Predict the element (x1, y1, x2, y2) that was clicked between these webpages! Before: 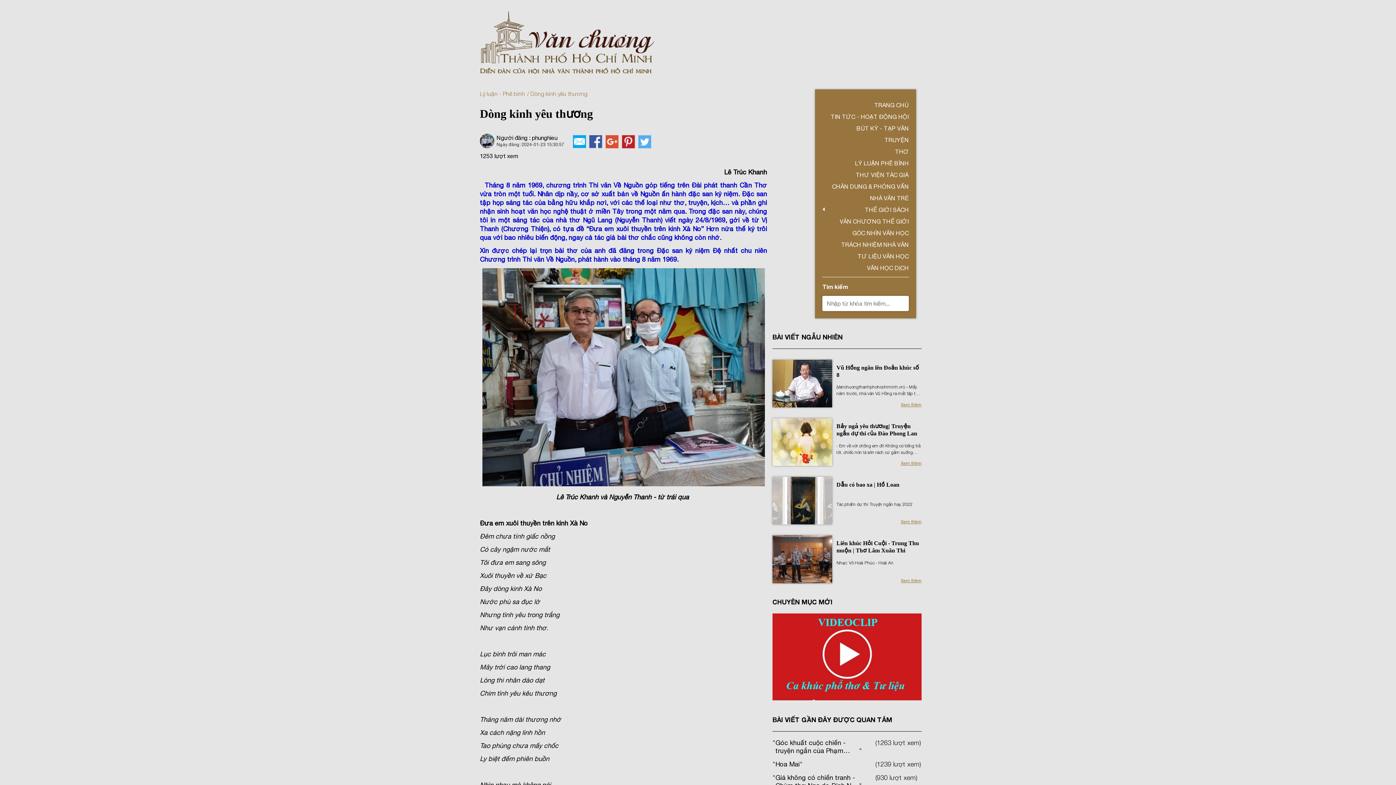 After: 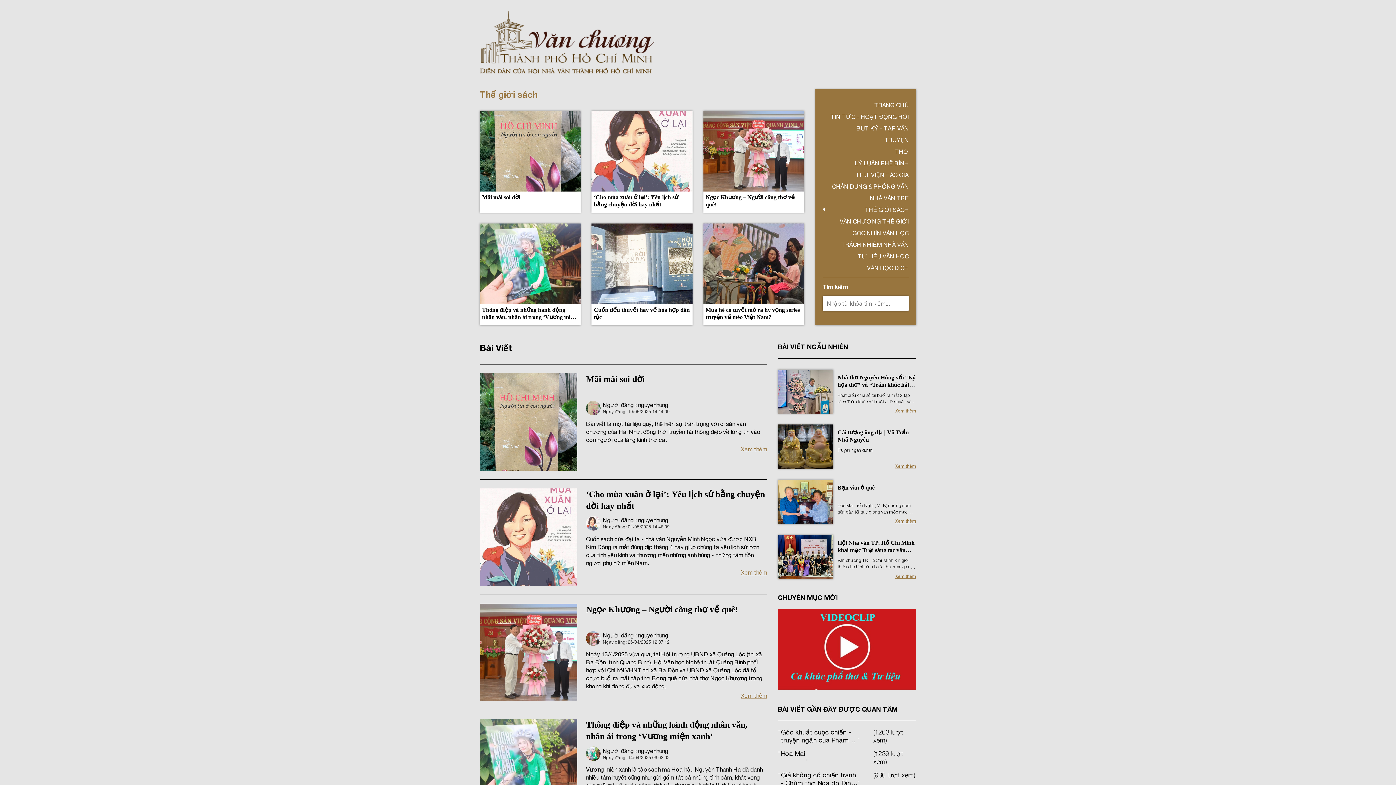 Action: label: THẾ GIỚI SÁCH bbox: (865, 206, 909, 213)